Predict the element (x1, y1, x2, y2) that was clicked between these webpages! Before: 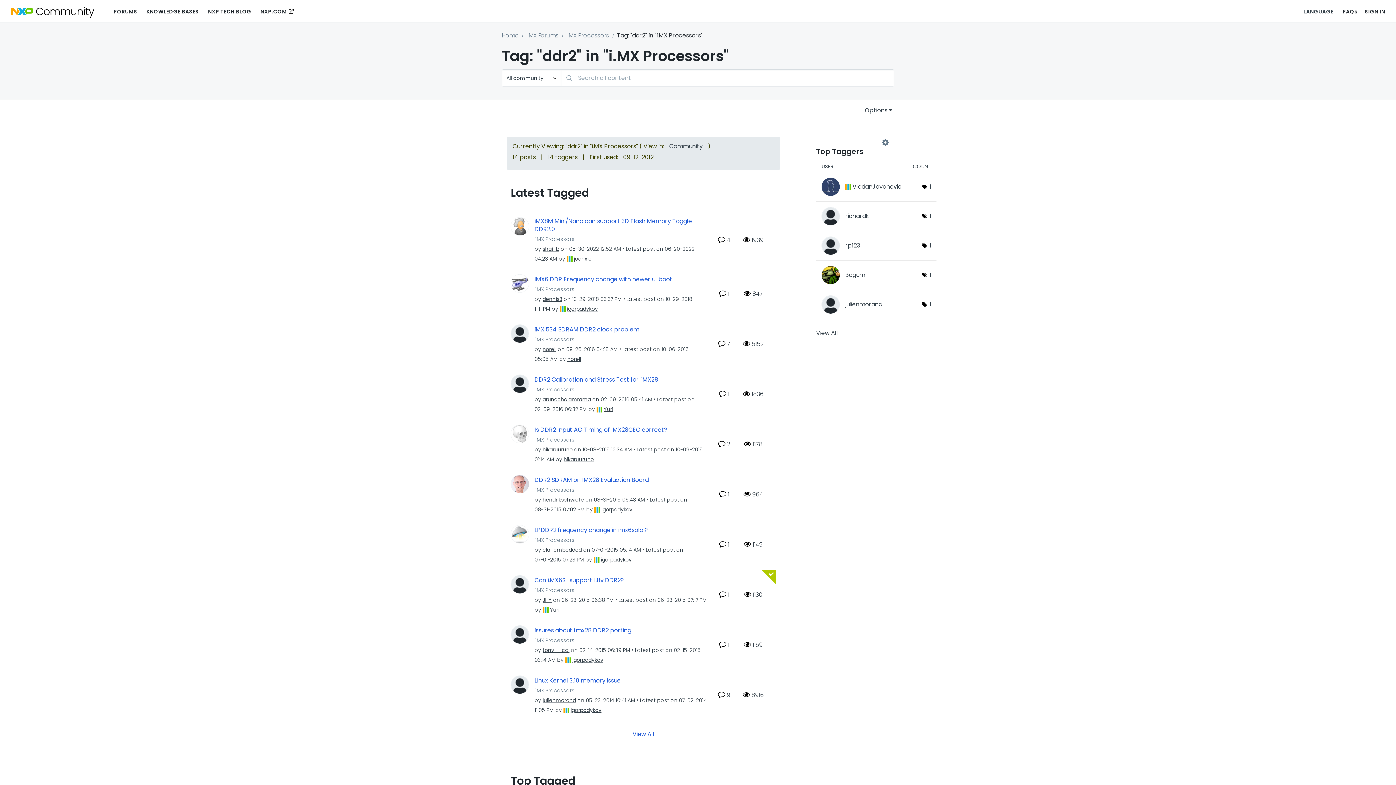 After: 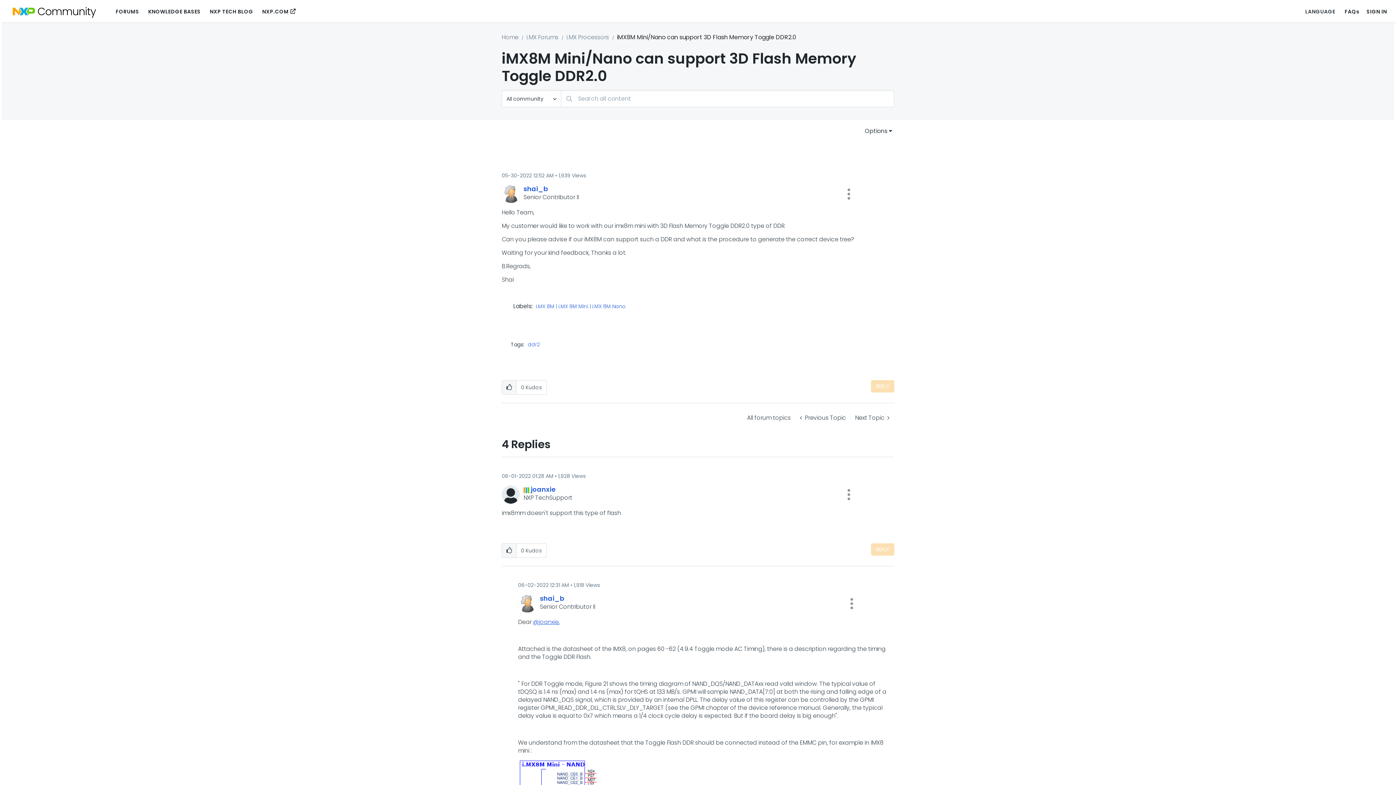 Action: bbox: (534, 217, 707, 233) label: iMX8M Mini/Nano can support 3D Flash Memory Toggle DDR2.0